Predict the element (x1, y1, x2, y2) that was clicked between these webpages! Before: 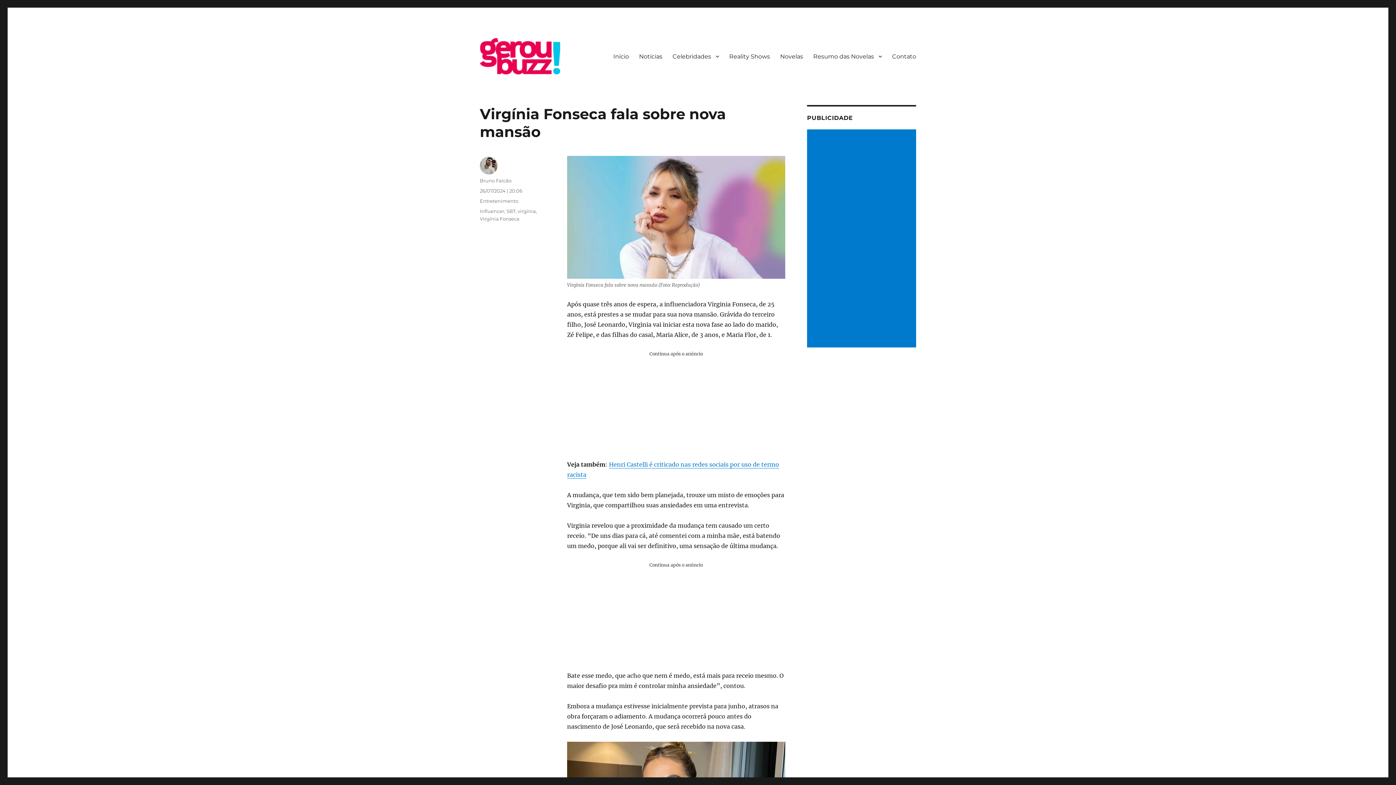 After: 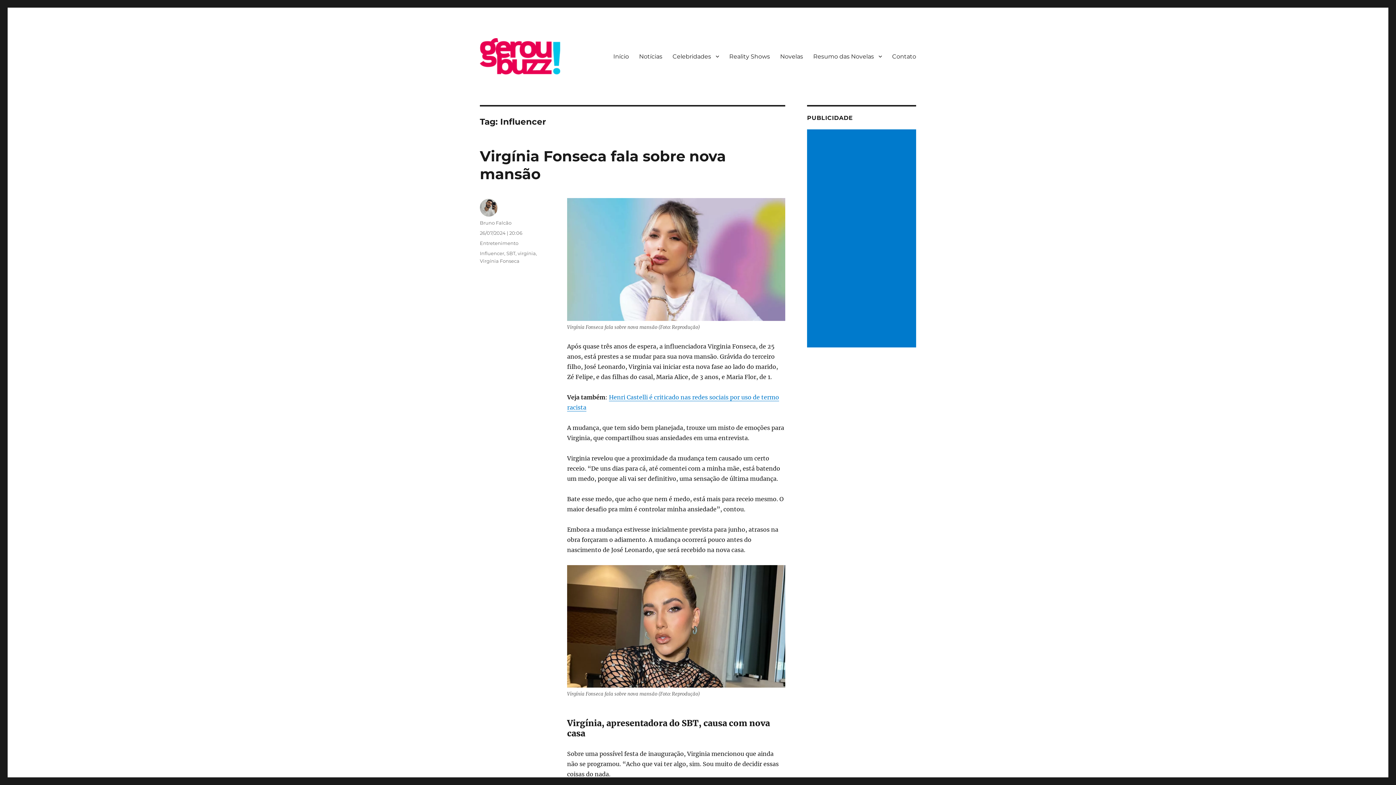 Action: label: Influencer bbox: (480, 208, 504, 214)